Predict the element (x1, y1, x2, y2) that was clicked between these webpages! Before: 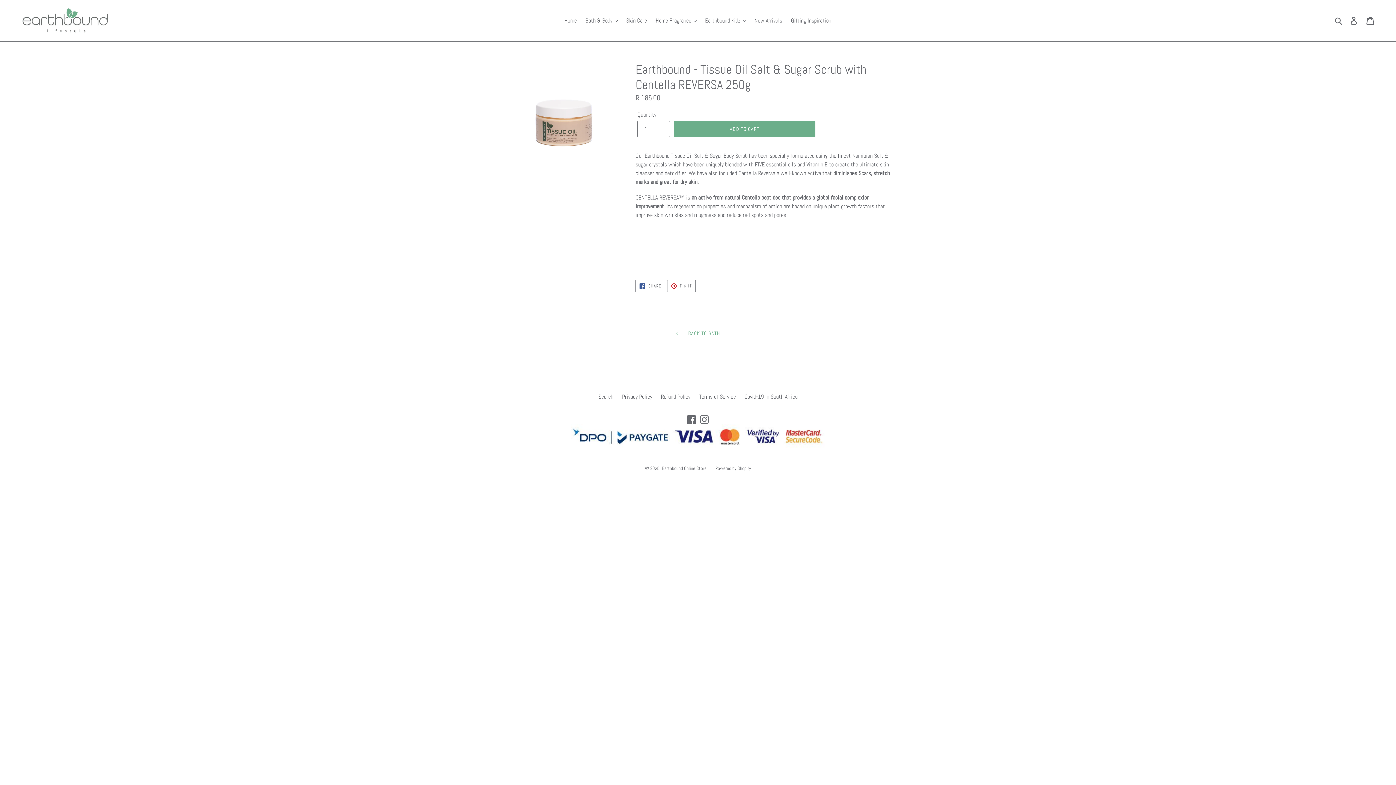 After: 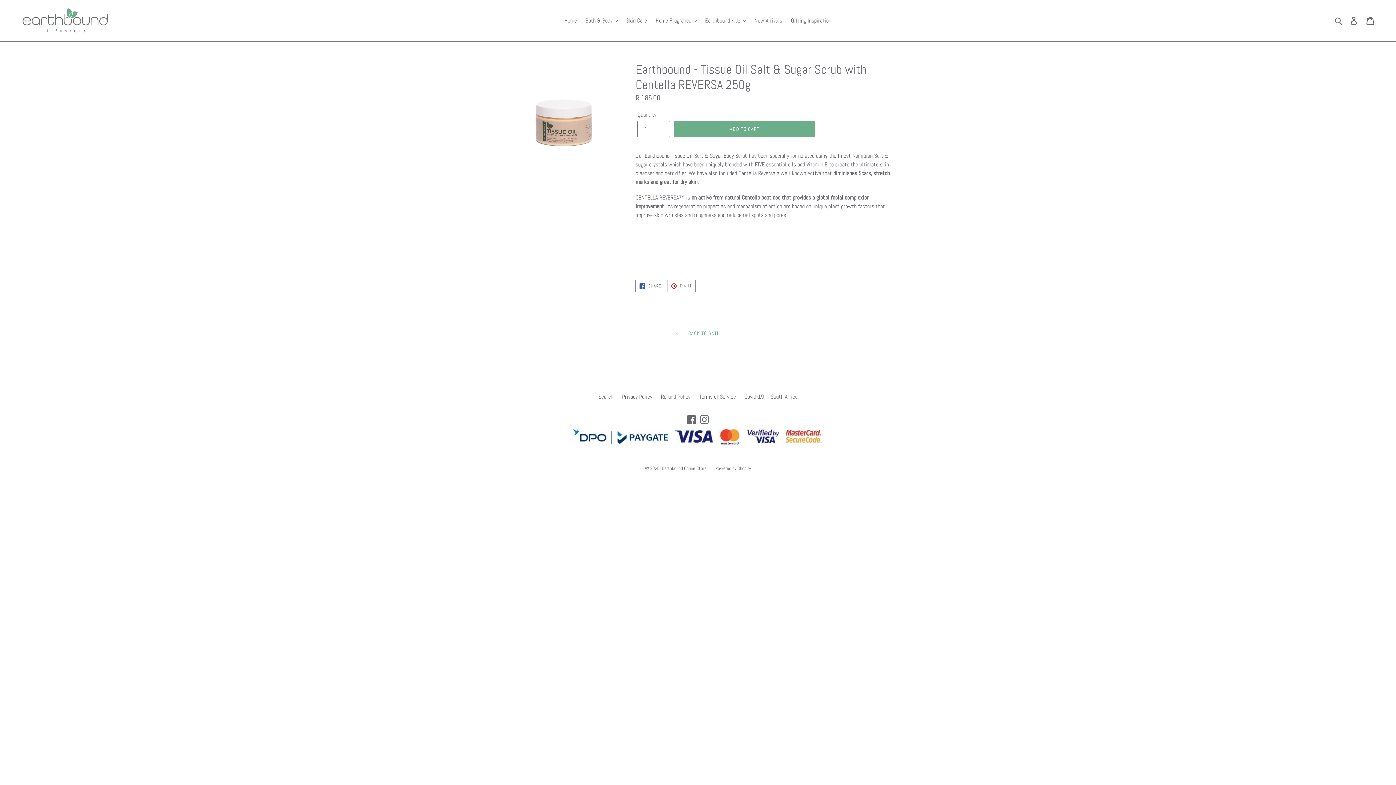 Action: label:  SHARE
SHARE ON FACEBOOK bbox: (635, 279, 665, 292)